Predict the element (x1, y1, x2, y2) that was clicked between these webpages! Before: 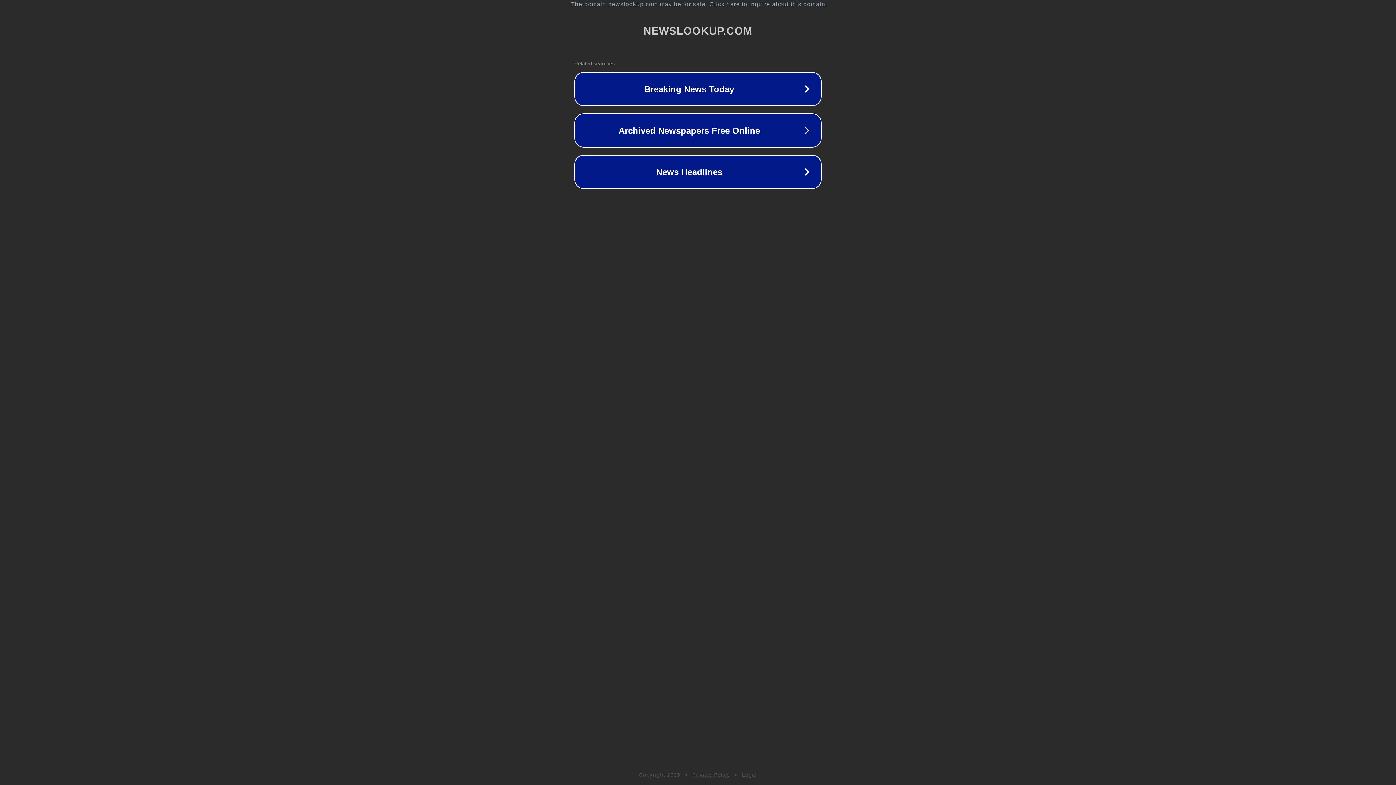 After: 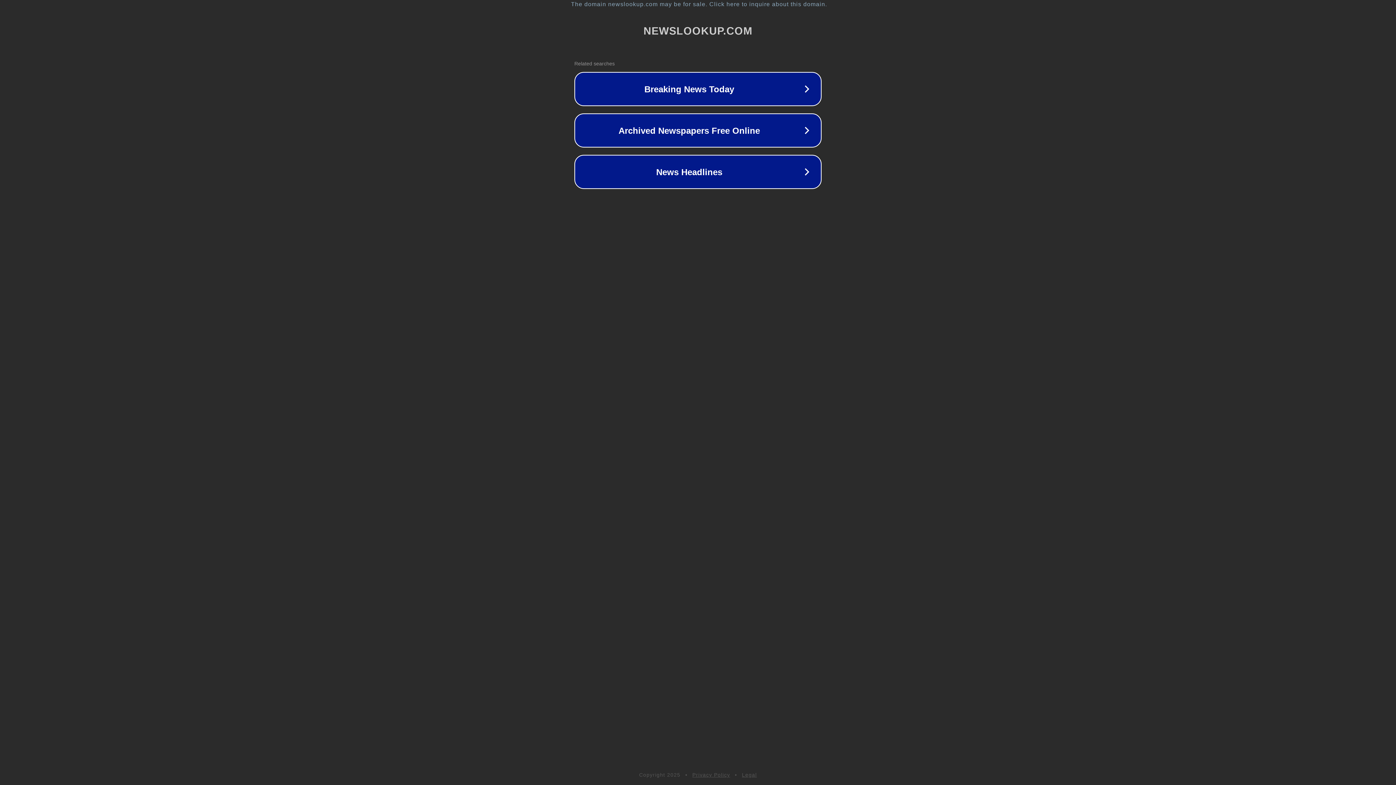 Action: bbox: (692, 772, 730, 778) label: Privacy Policy